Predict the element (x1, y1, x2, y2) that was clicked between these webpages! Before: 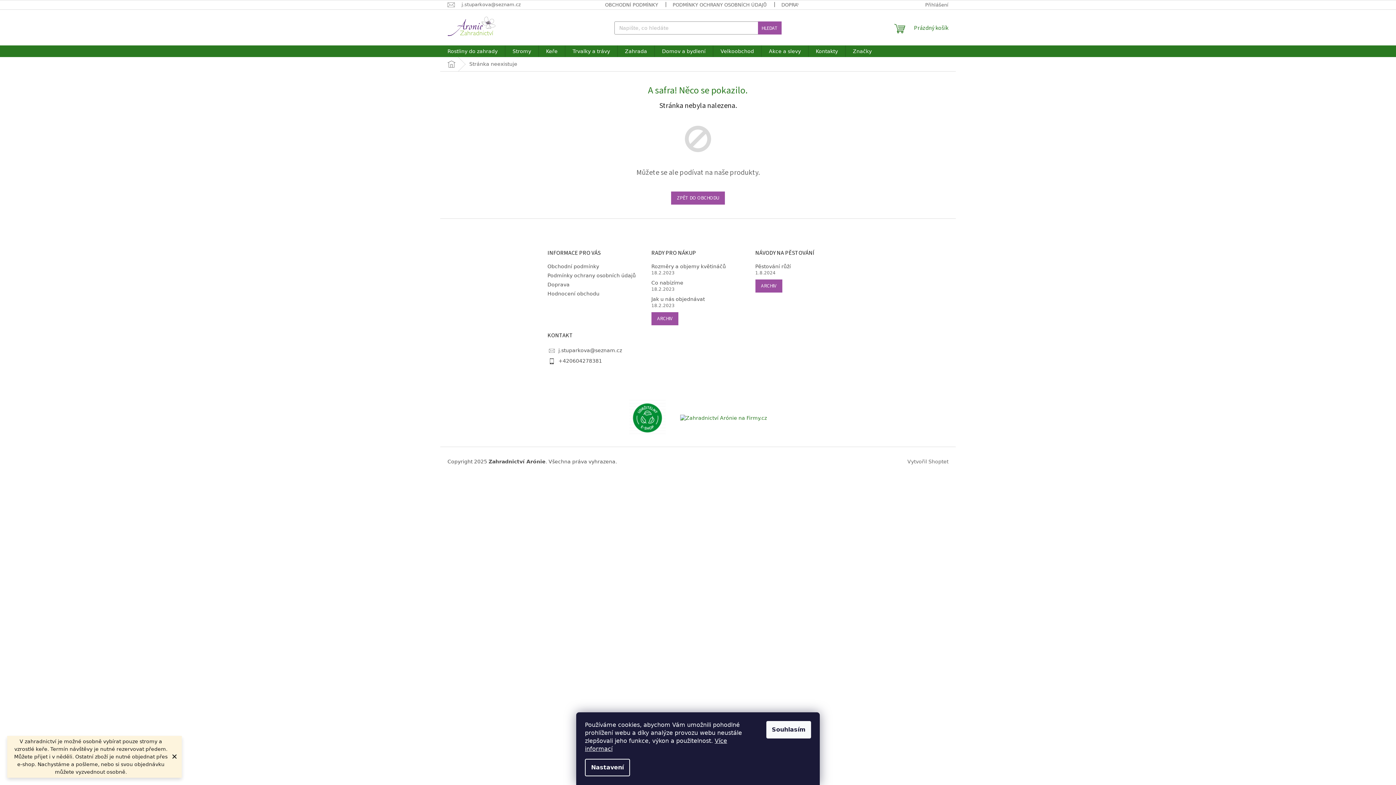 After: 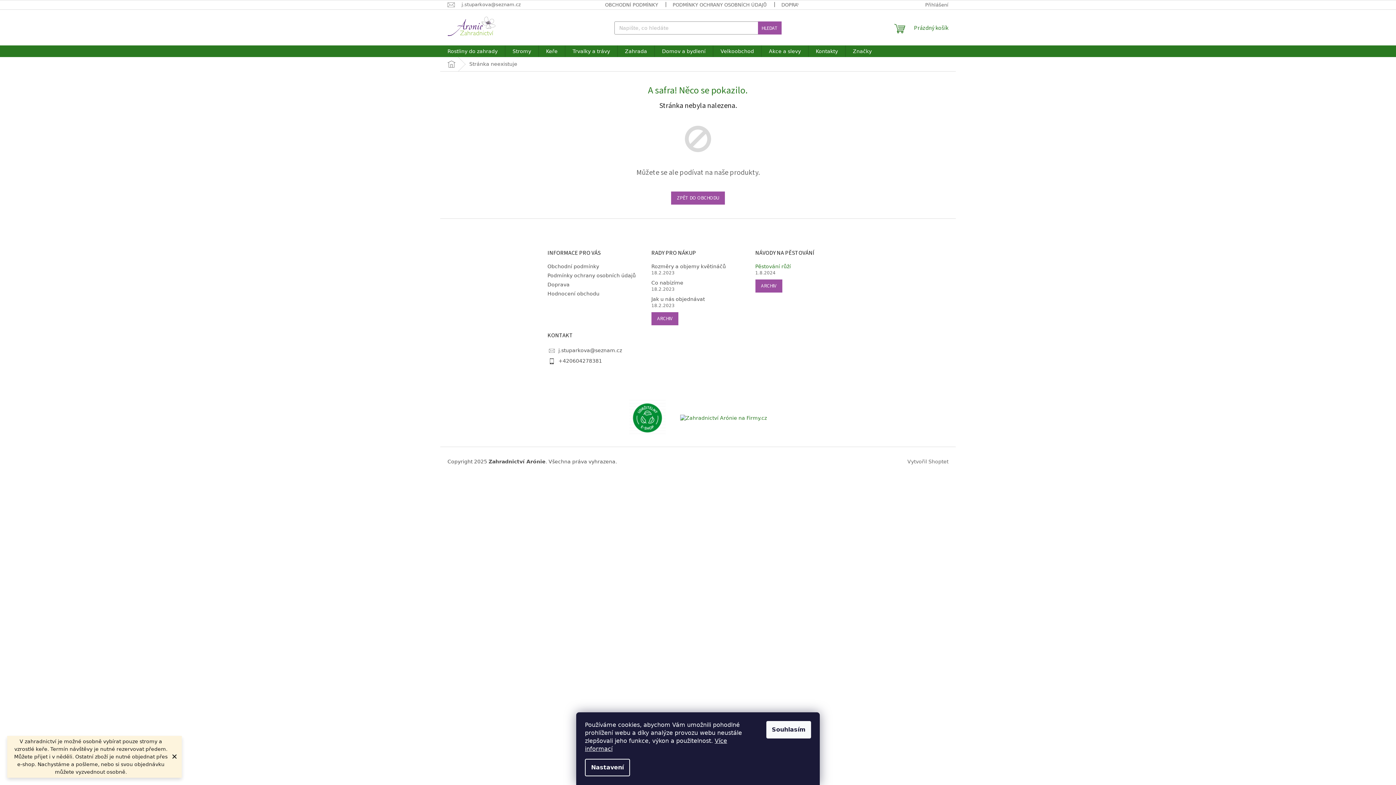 Action: label: Pěstování růží bbox: (755, 263, 844, 270)